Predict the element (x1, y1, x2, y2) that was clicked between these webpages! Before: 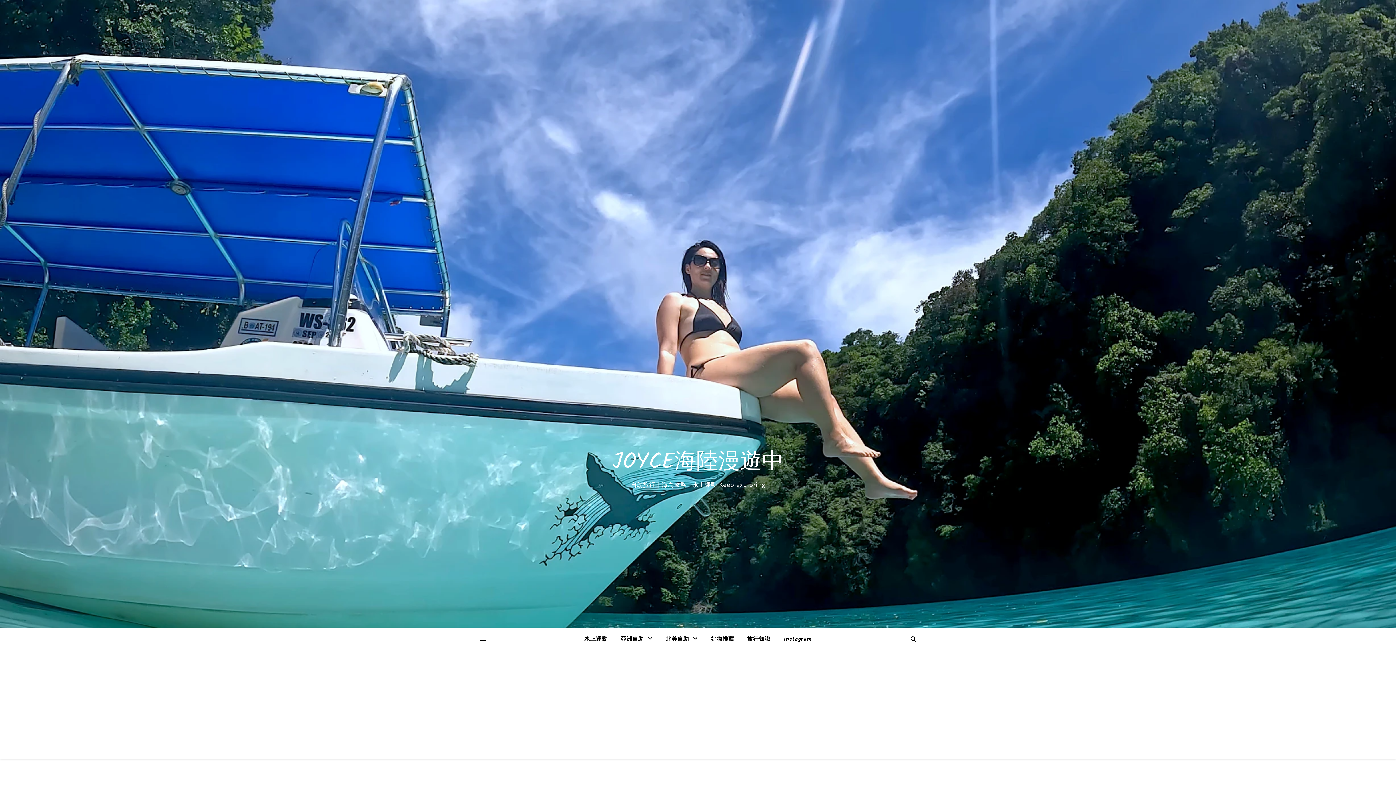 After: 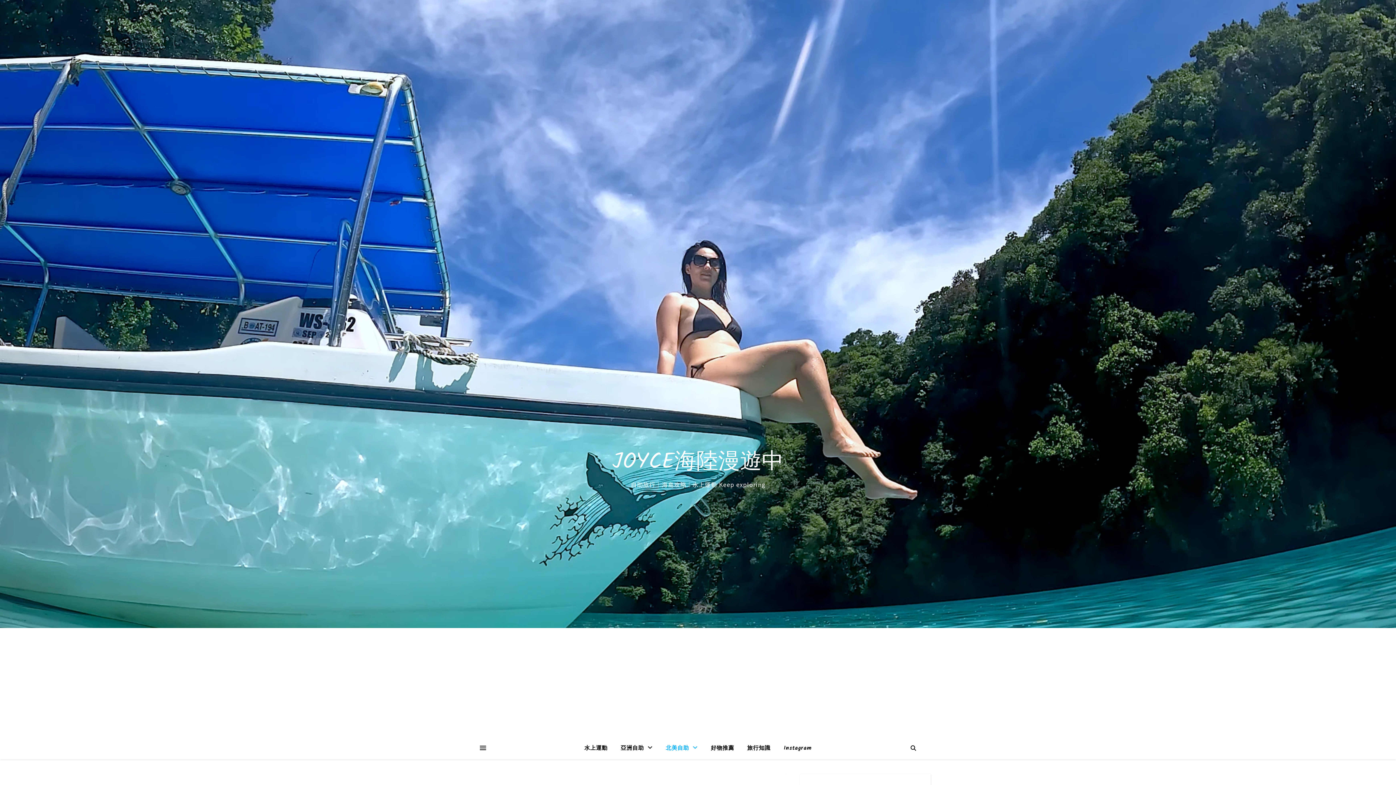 Action: label: 北美自助 bbox: (660, 628, 703, 650)